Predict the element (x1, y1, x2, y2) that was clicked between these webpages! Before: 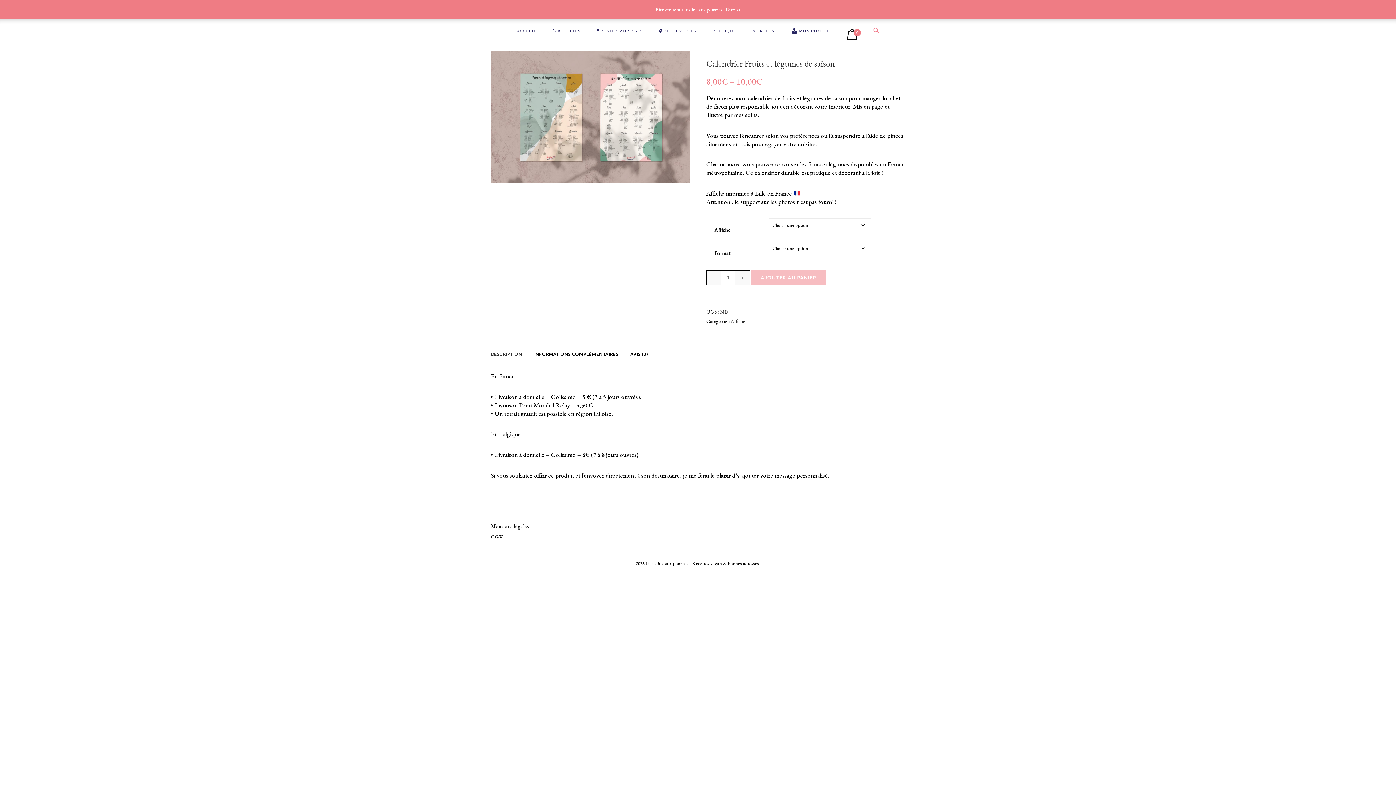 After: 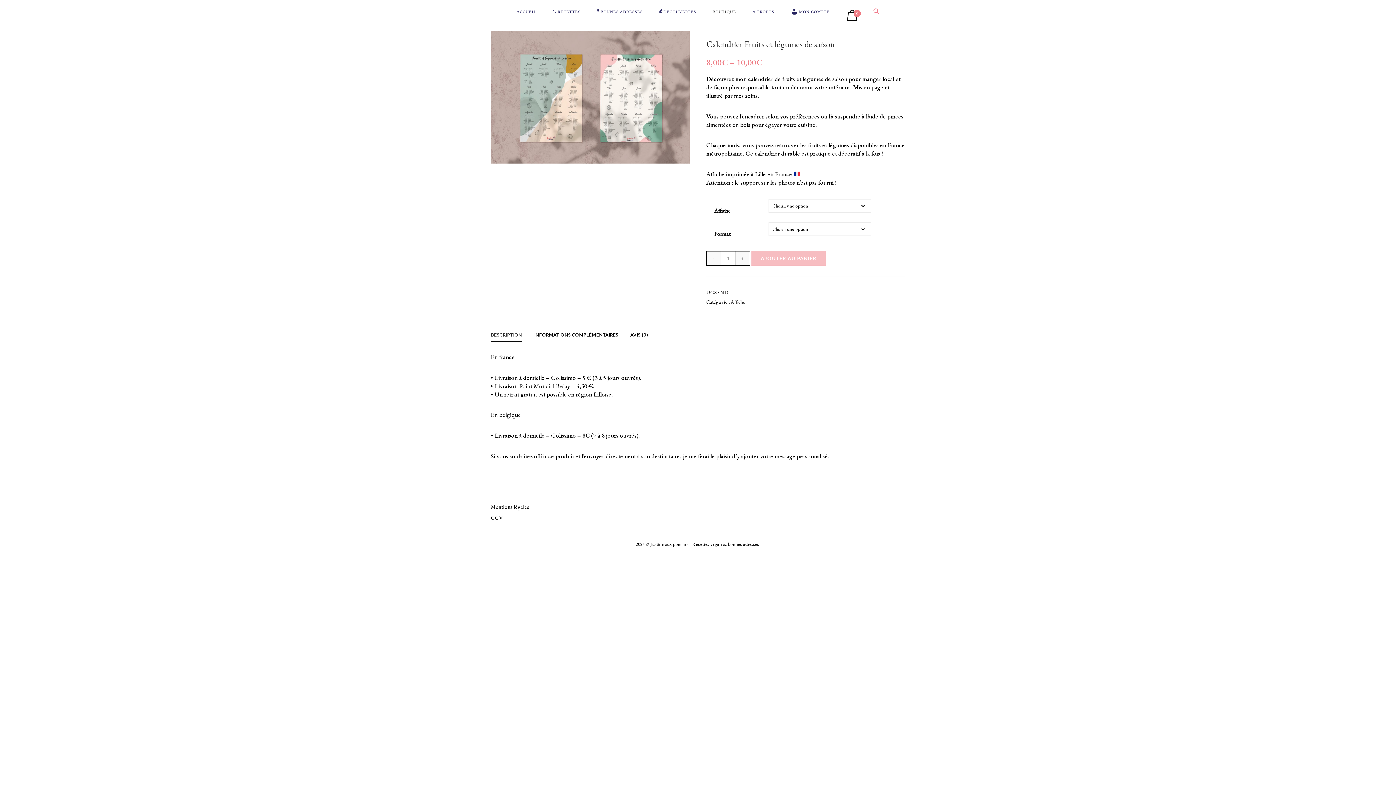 Action: label: Dismiss bbox: (725, 6, 740, 12)